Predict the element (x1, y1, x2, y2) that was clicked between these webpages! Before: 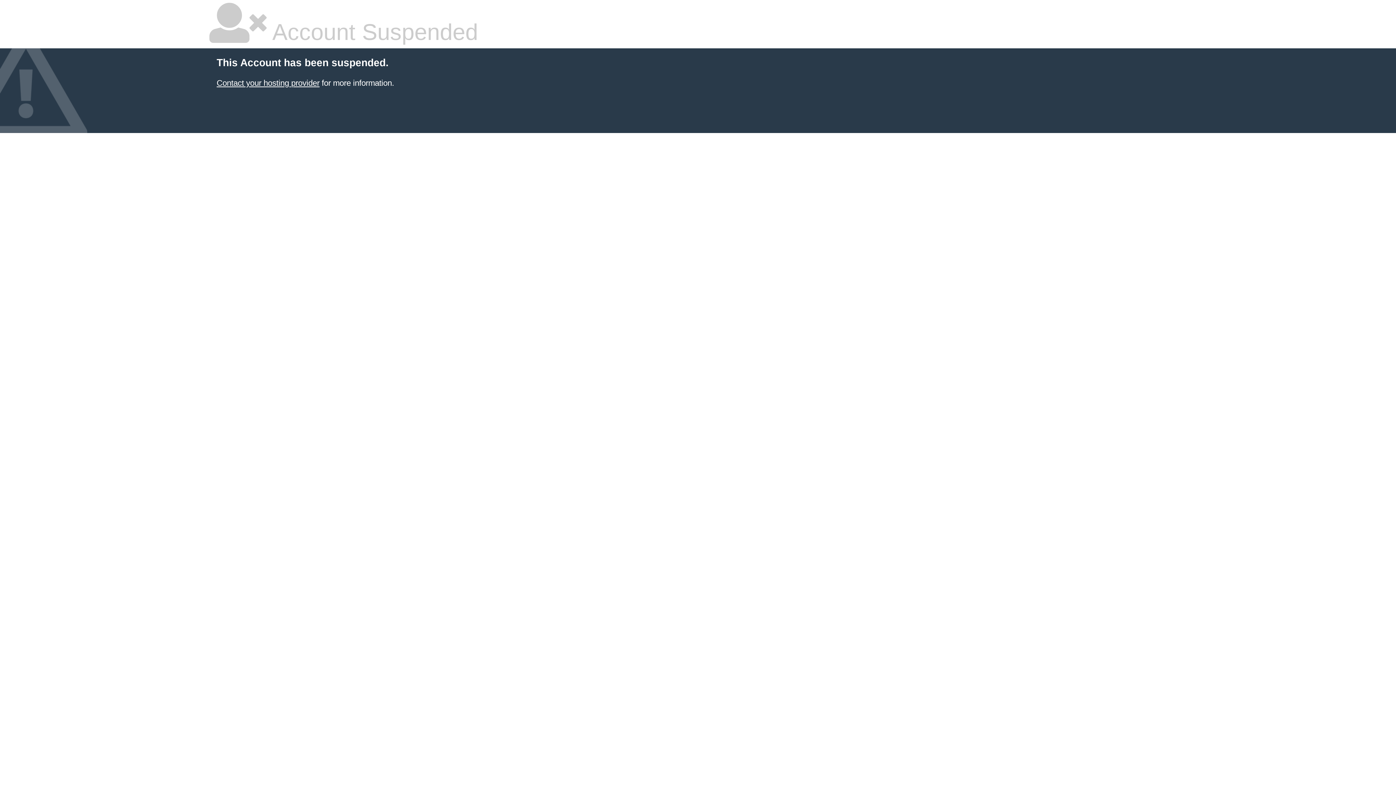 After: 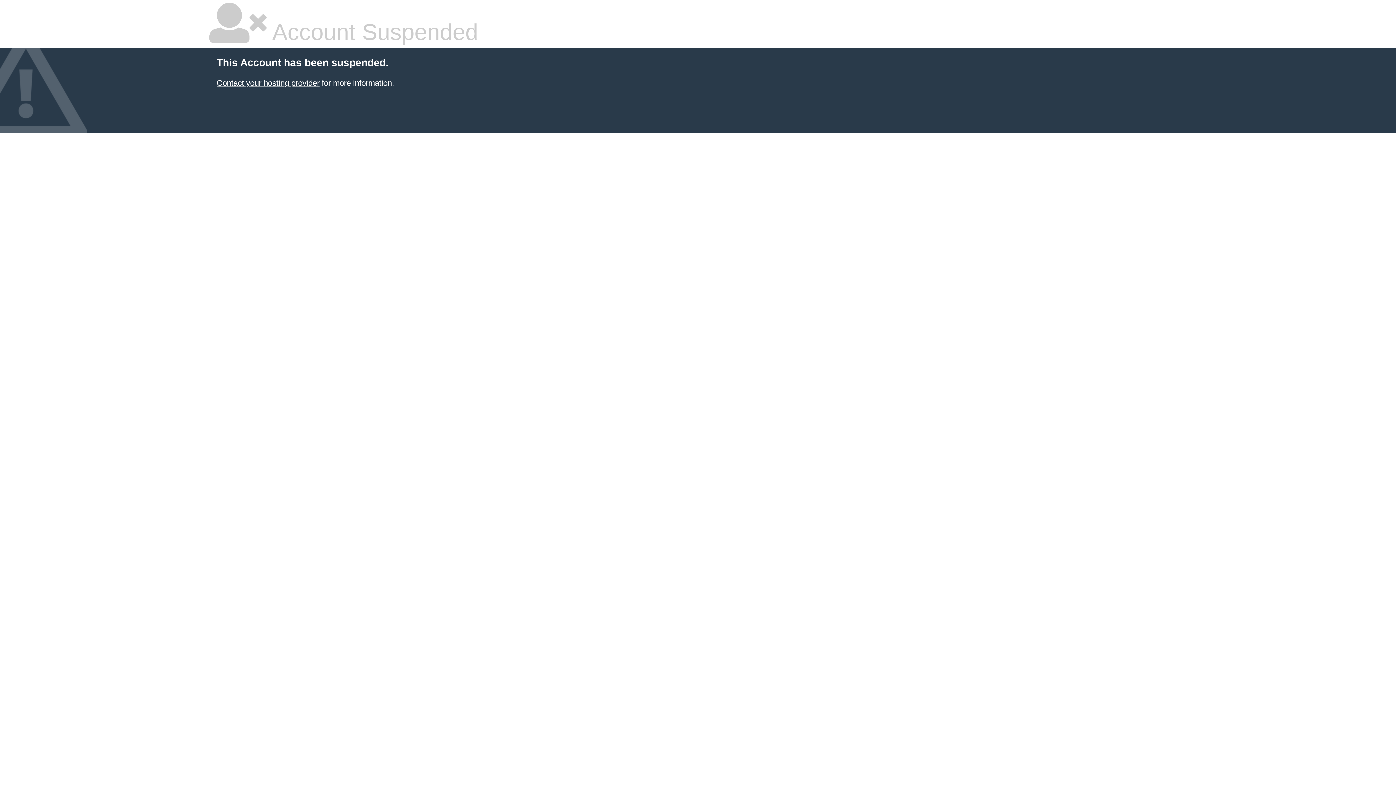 Action: label: Contact your hosting provider bbox: (216, 78, 319, 87)